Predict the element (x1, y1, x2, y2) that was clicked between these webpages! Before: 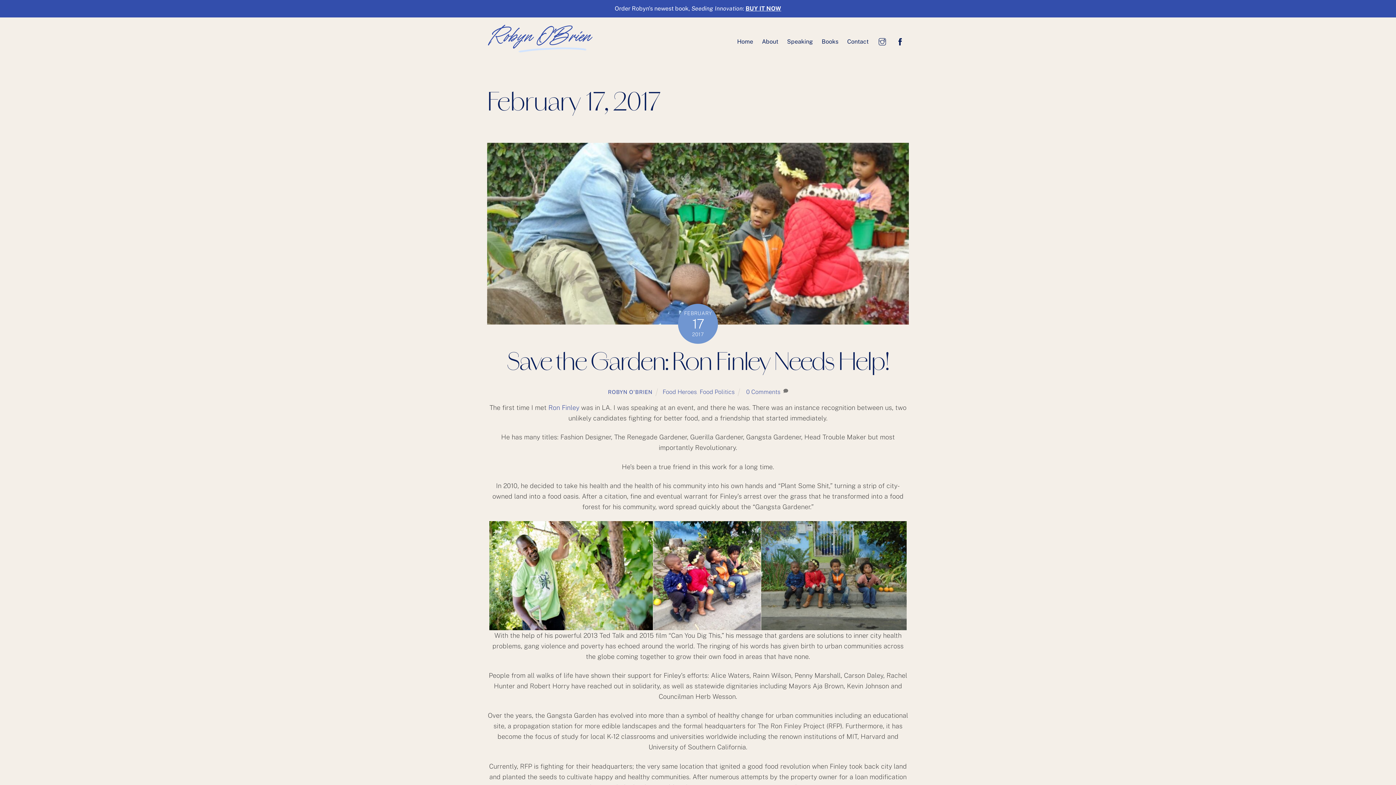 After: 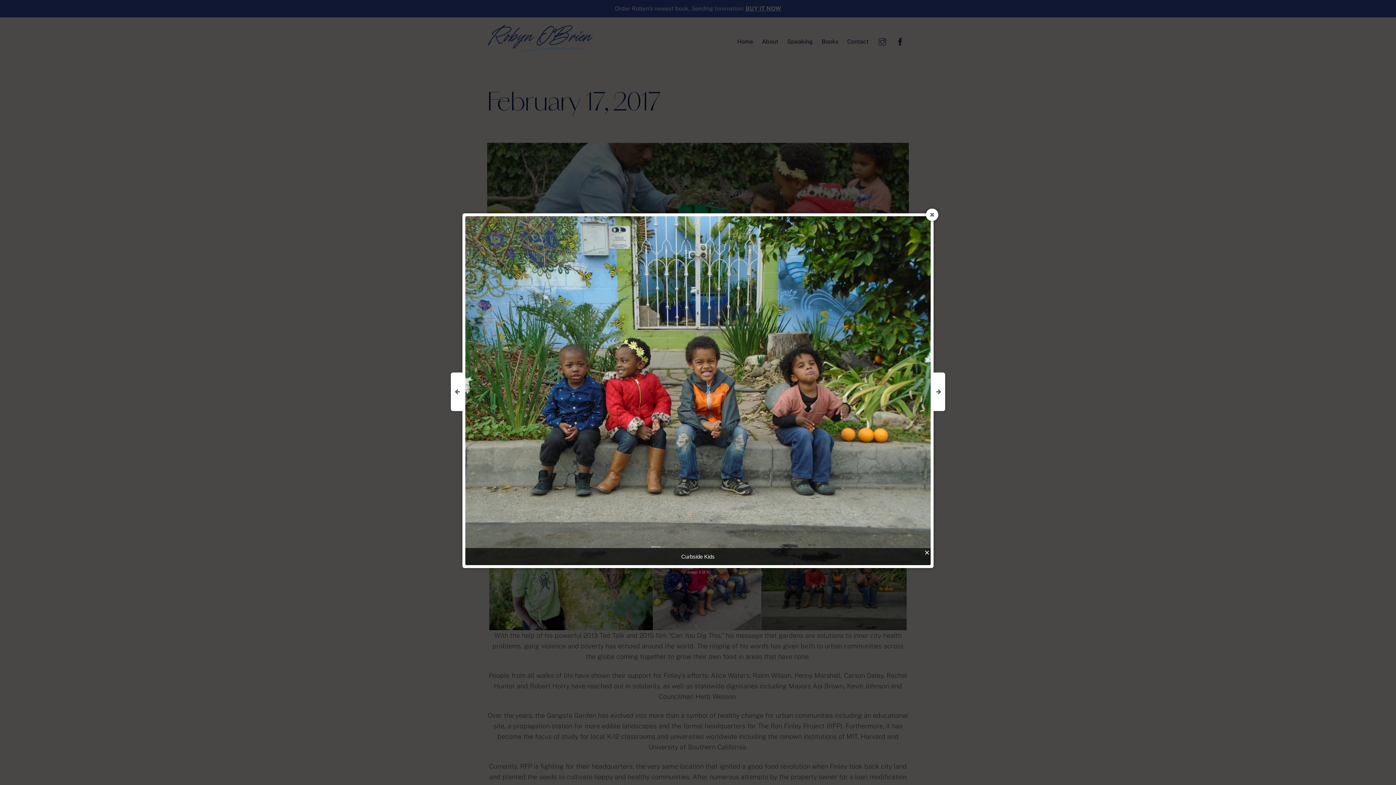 Action: bbox: (761, 521, 906, 630)